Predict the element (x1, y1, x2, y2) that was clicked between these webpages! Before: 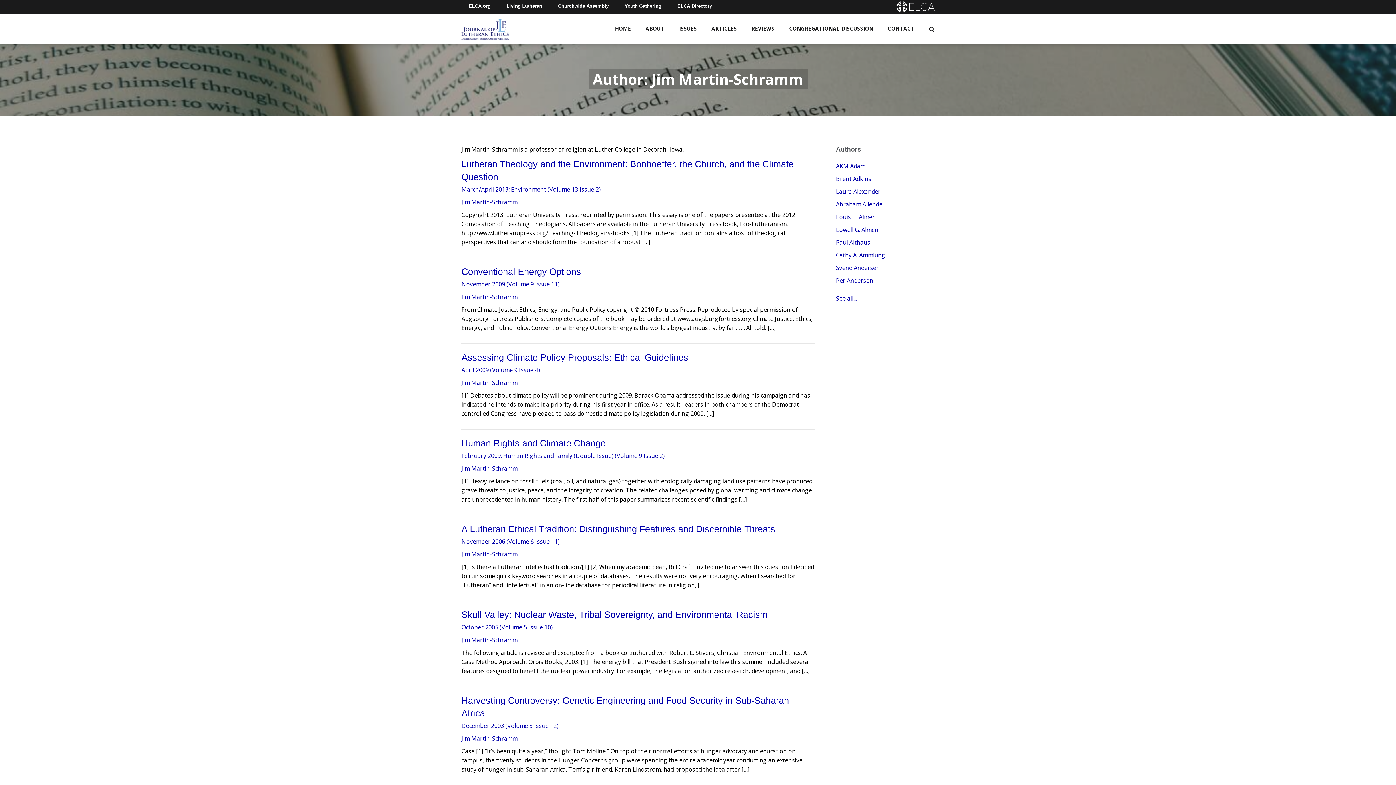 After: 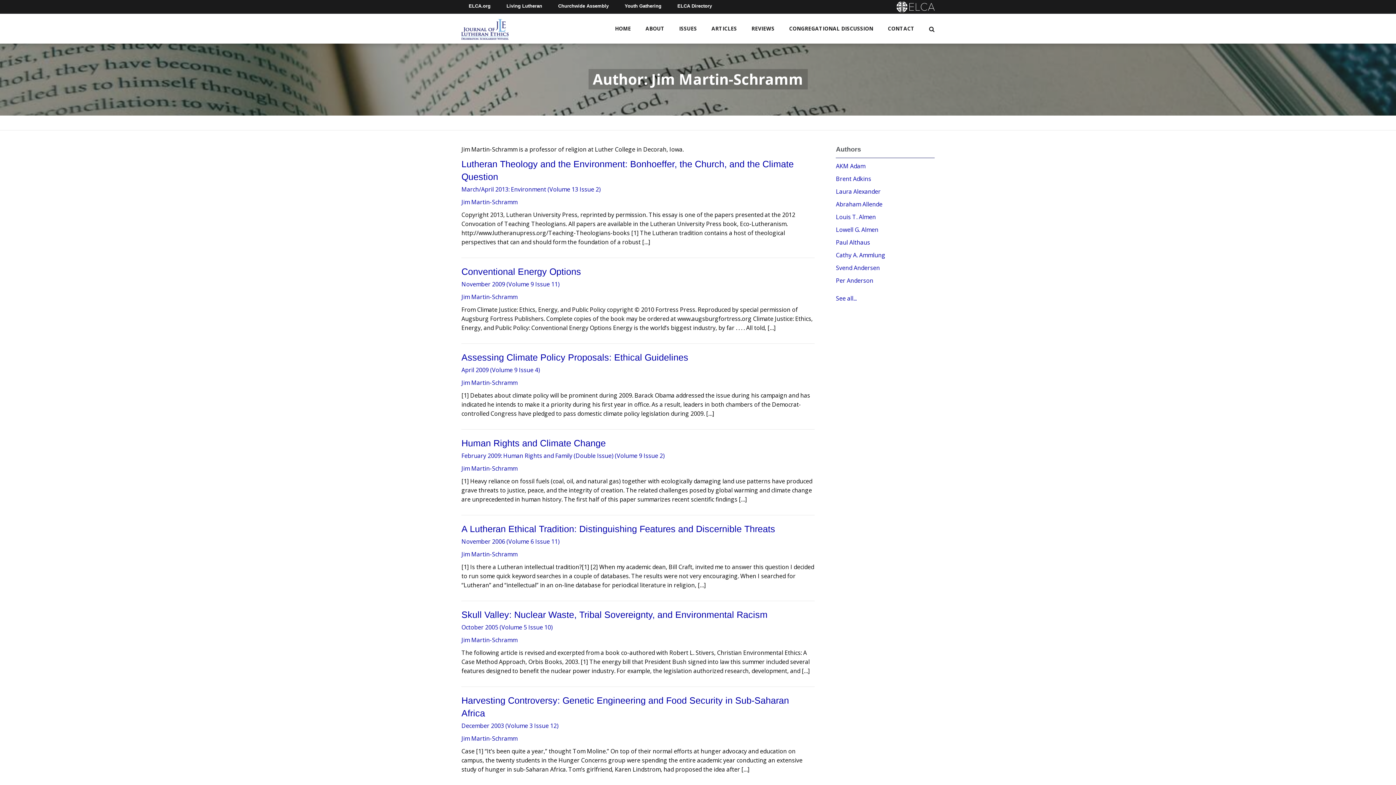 Action: label: Jim Martin-Schramm bbox: (461, 550, 517, 558)